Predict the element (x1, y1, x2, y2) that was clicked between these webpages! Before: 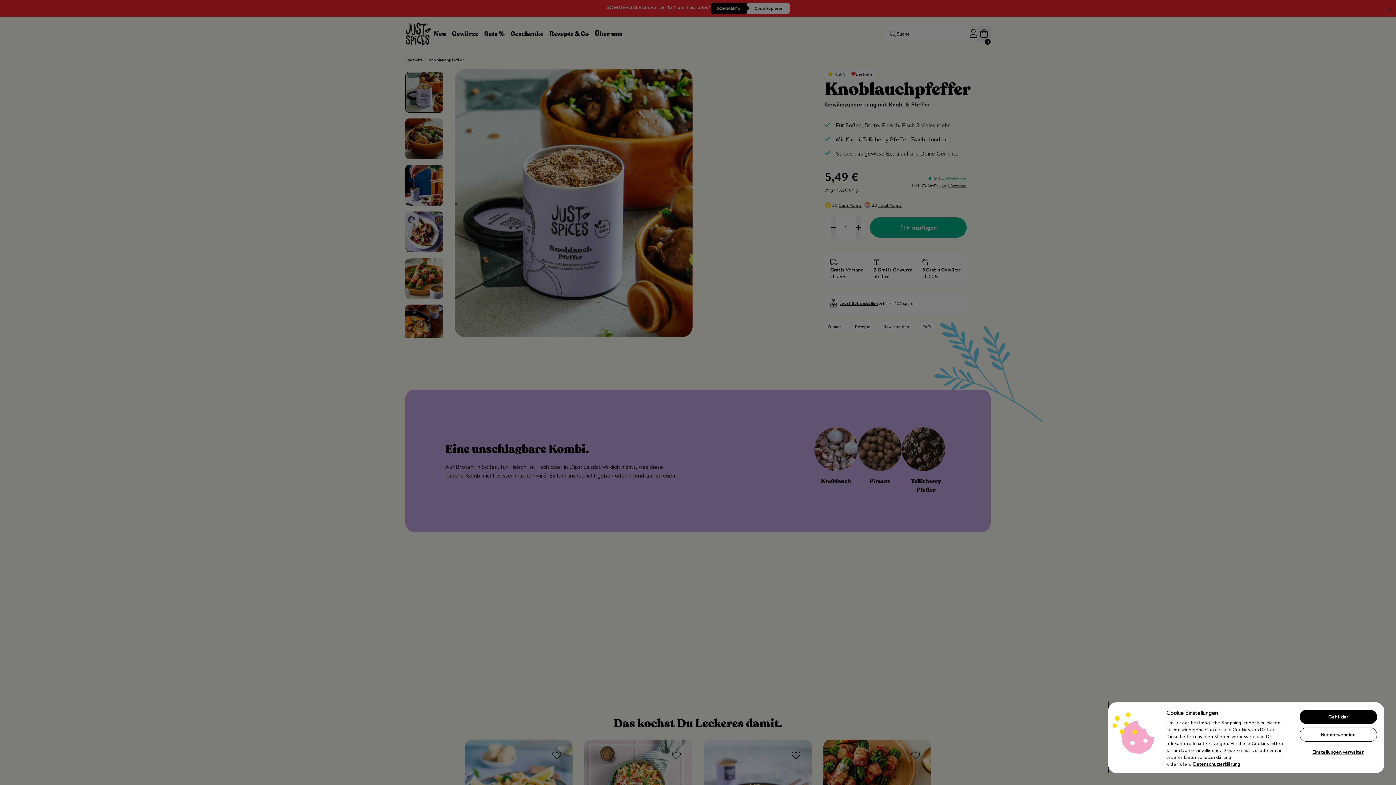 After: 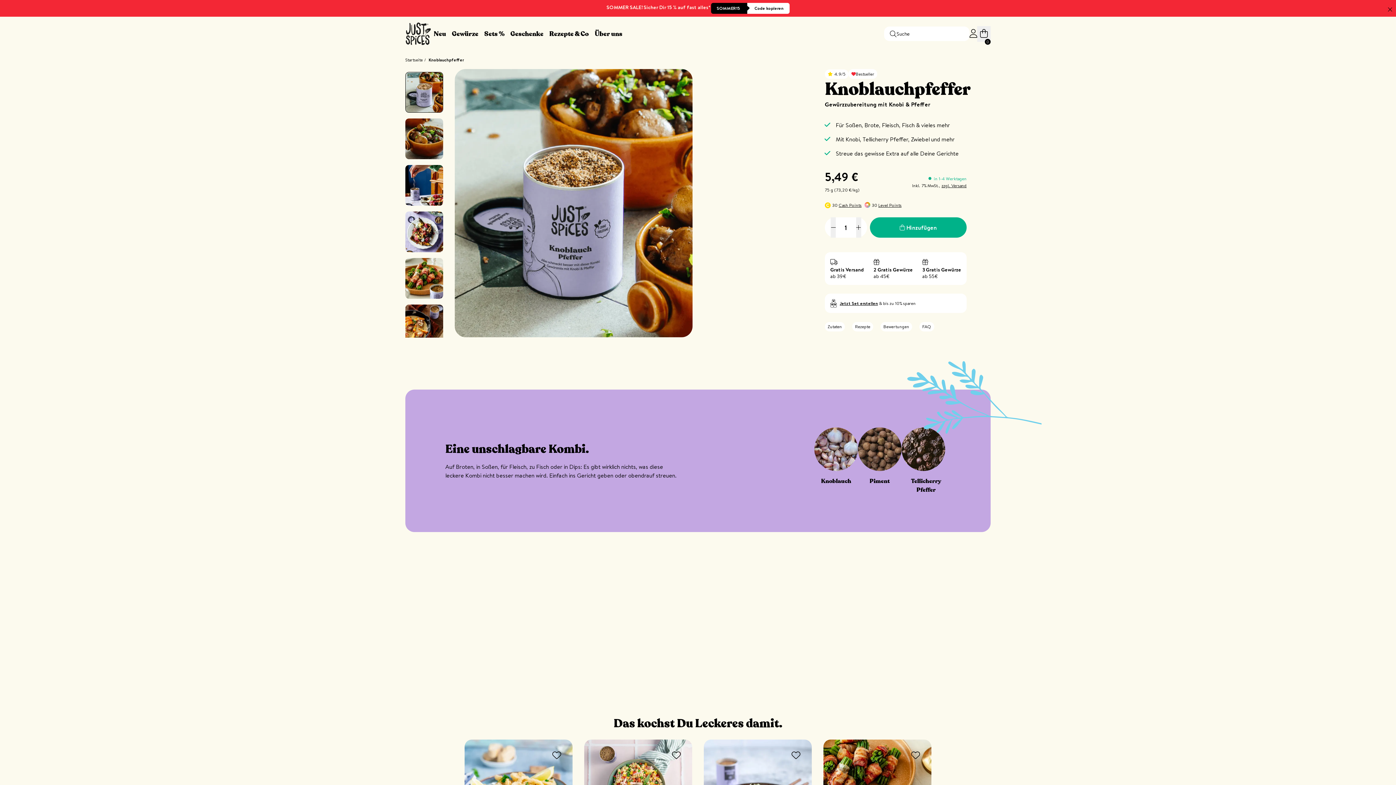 Action: bbox: (1299, 728, 1377, 742) label: Nur notwendige